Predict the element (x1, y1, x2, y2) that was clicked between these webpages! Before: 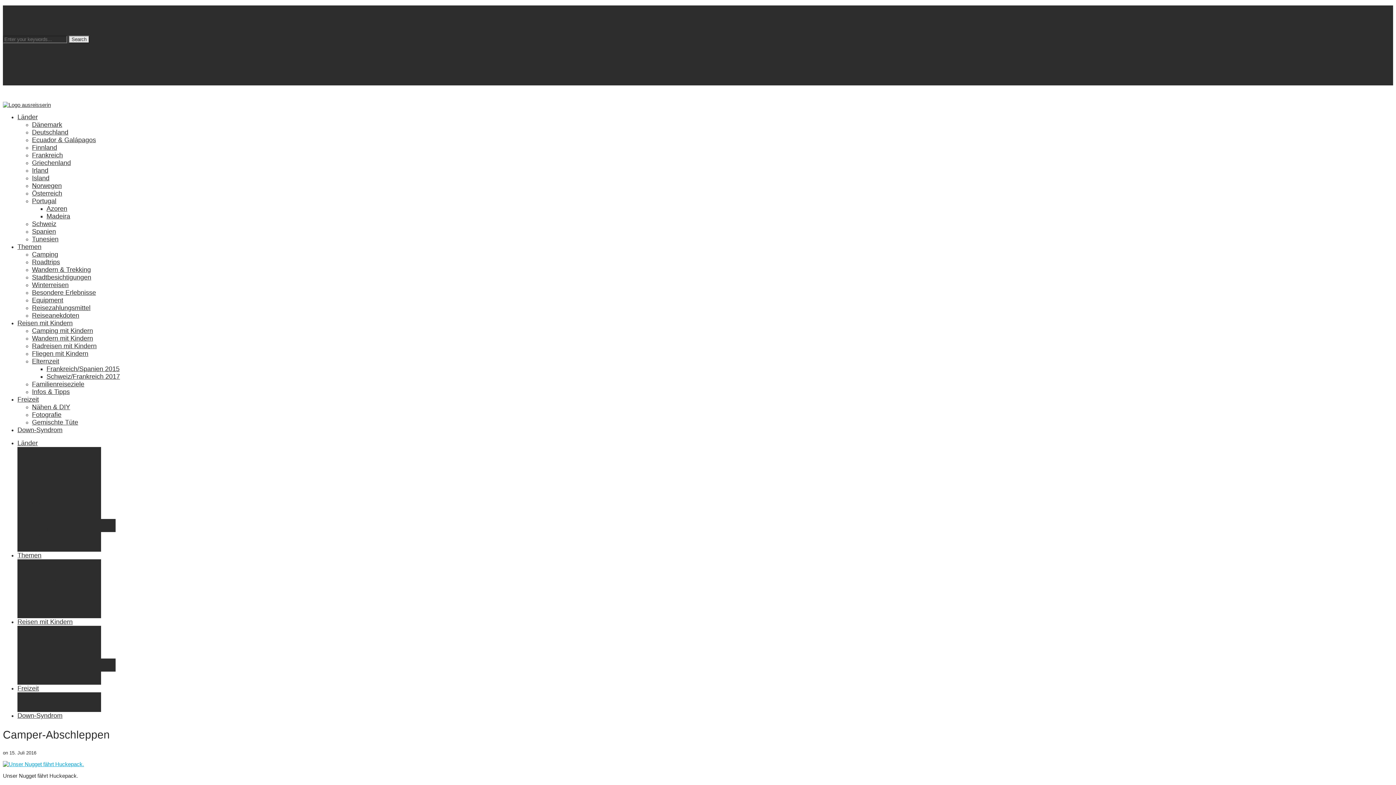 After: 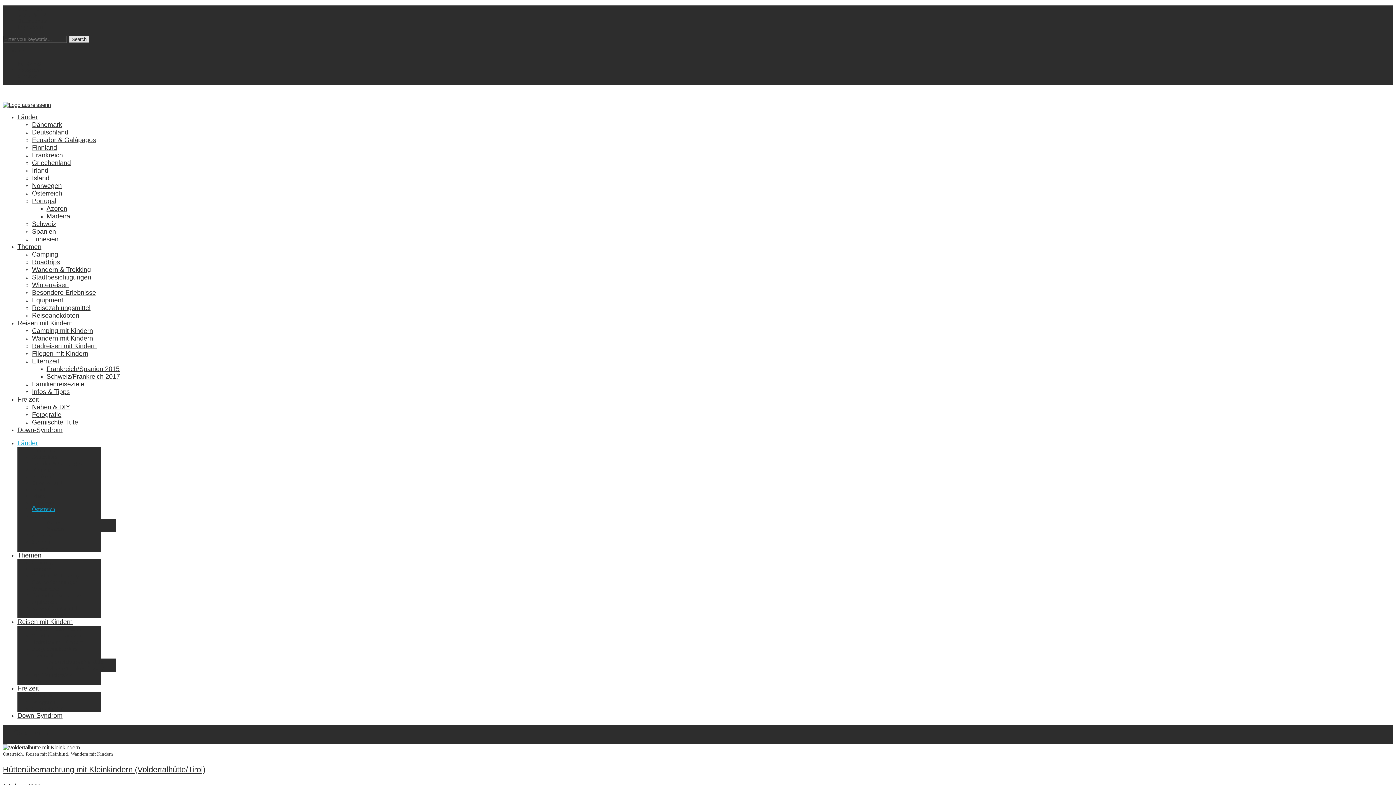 Action: label: Österreich bbox: (32, 189, 62, 197)